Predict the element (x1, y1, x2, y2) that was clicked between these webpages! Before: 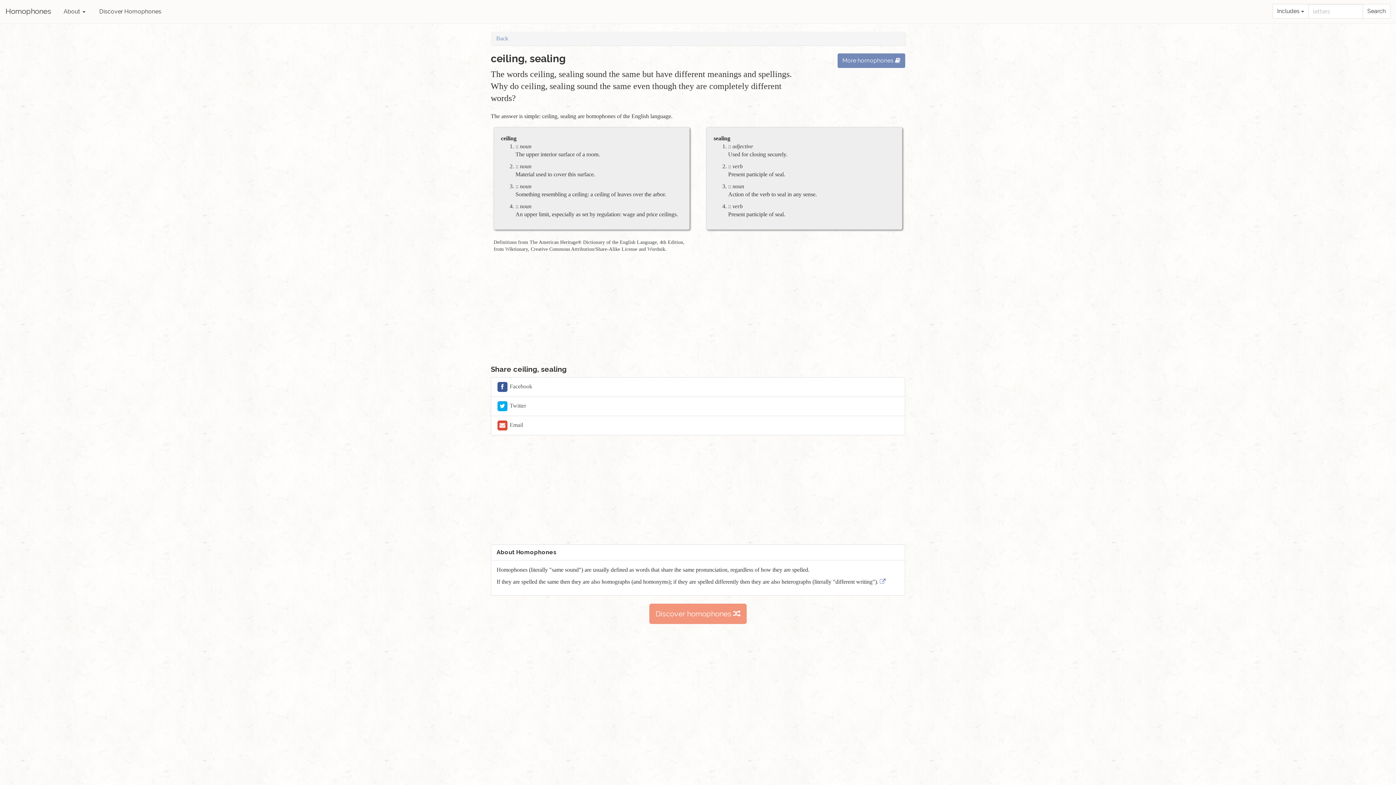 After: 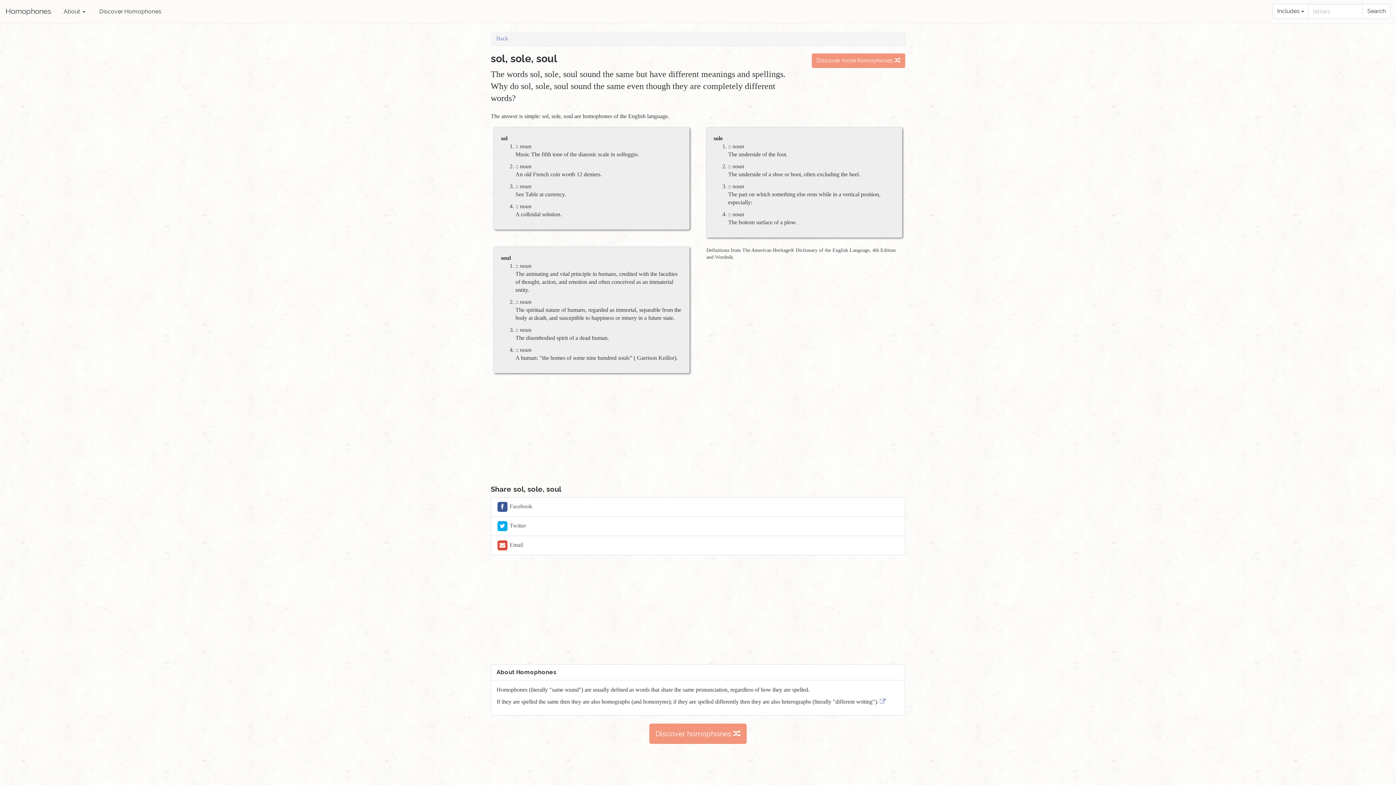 Action: label: Discover homophones  bbox: (649, 604, 746, 624)